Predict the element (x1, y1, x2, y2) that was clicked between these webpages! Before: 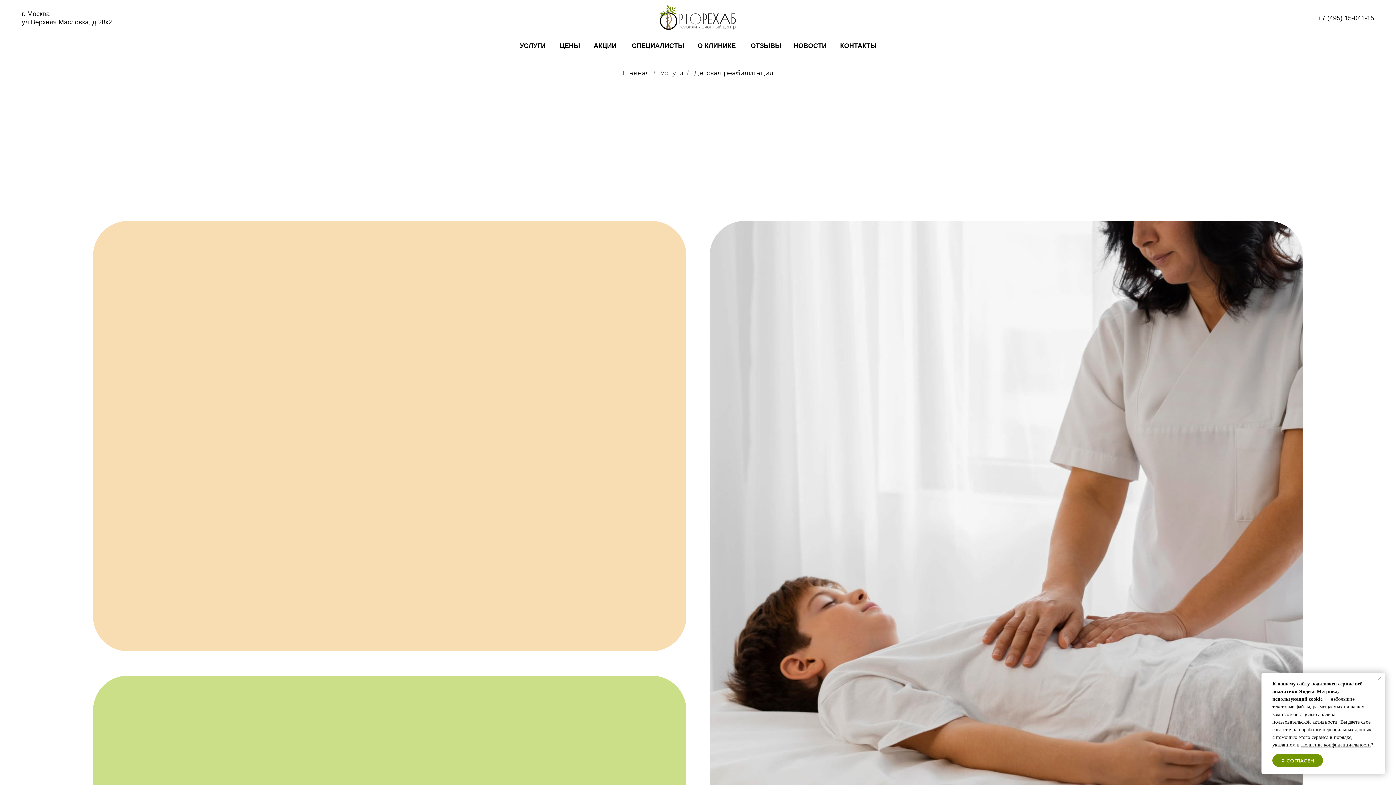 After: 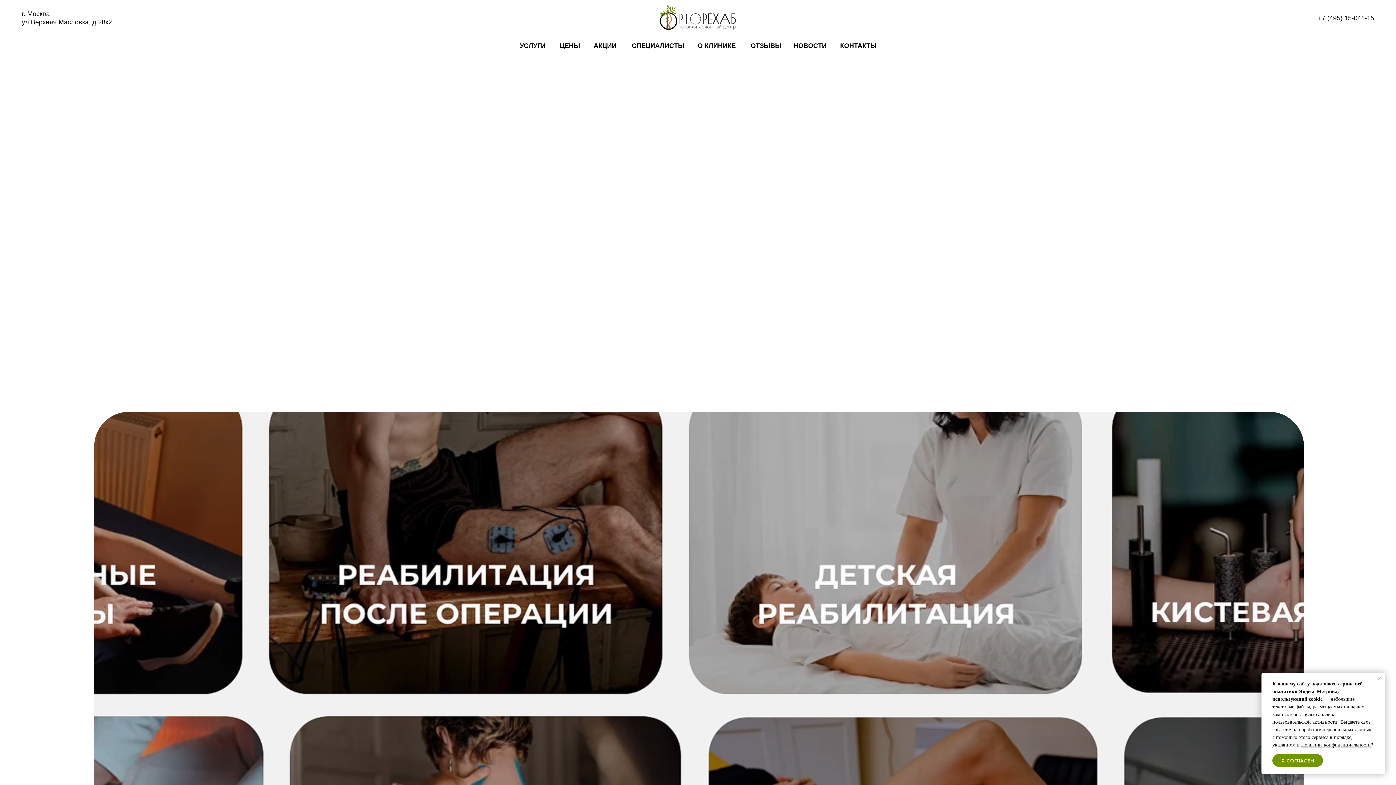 Action: bbox: (622, 69, 650, 77) label: Главная